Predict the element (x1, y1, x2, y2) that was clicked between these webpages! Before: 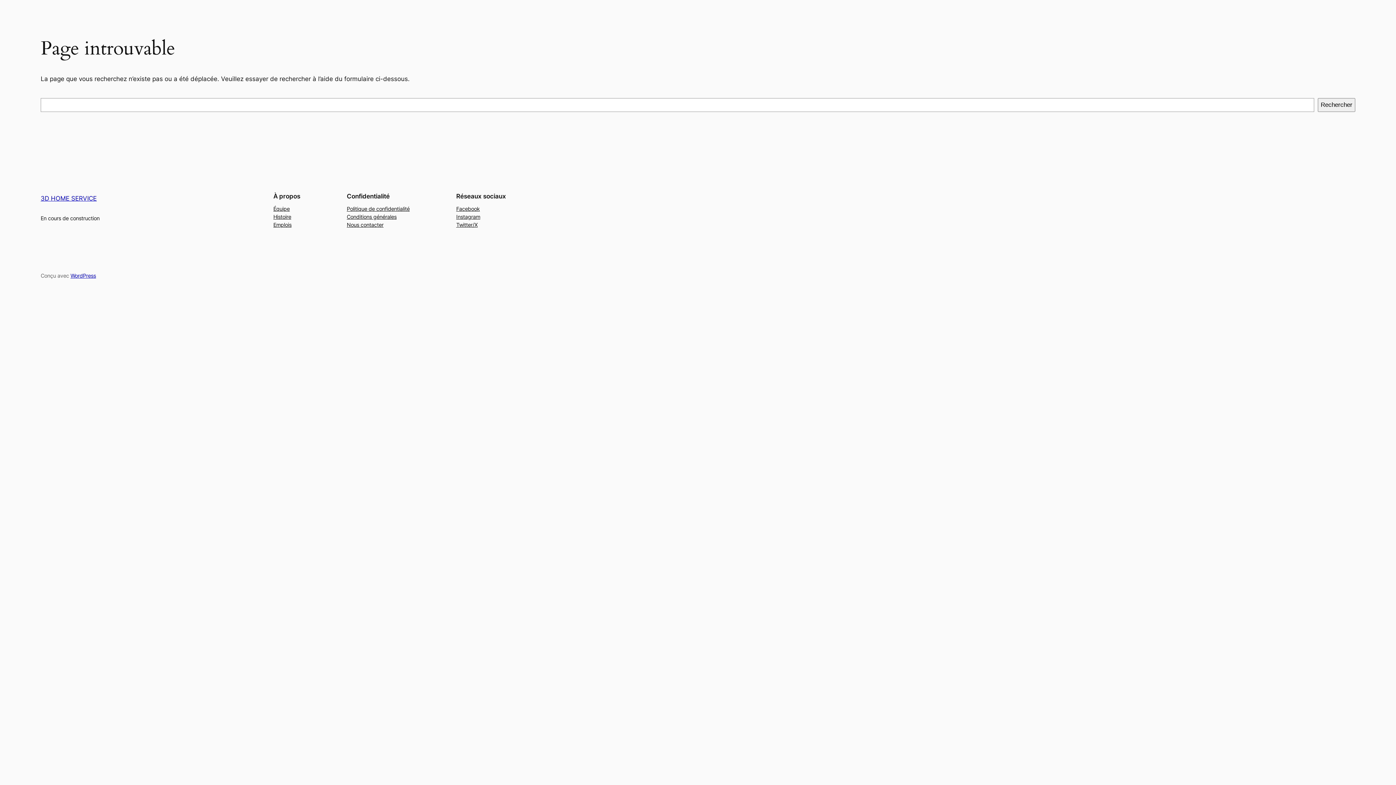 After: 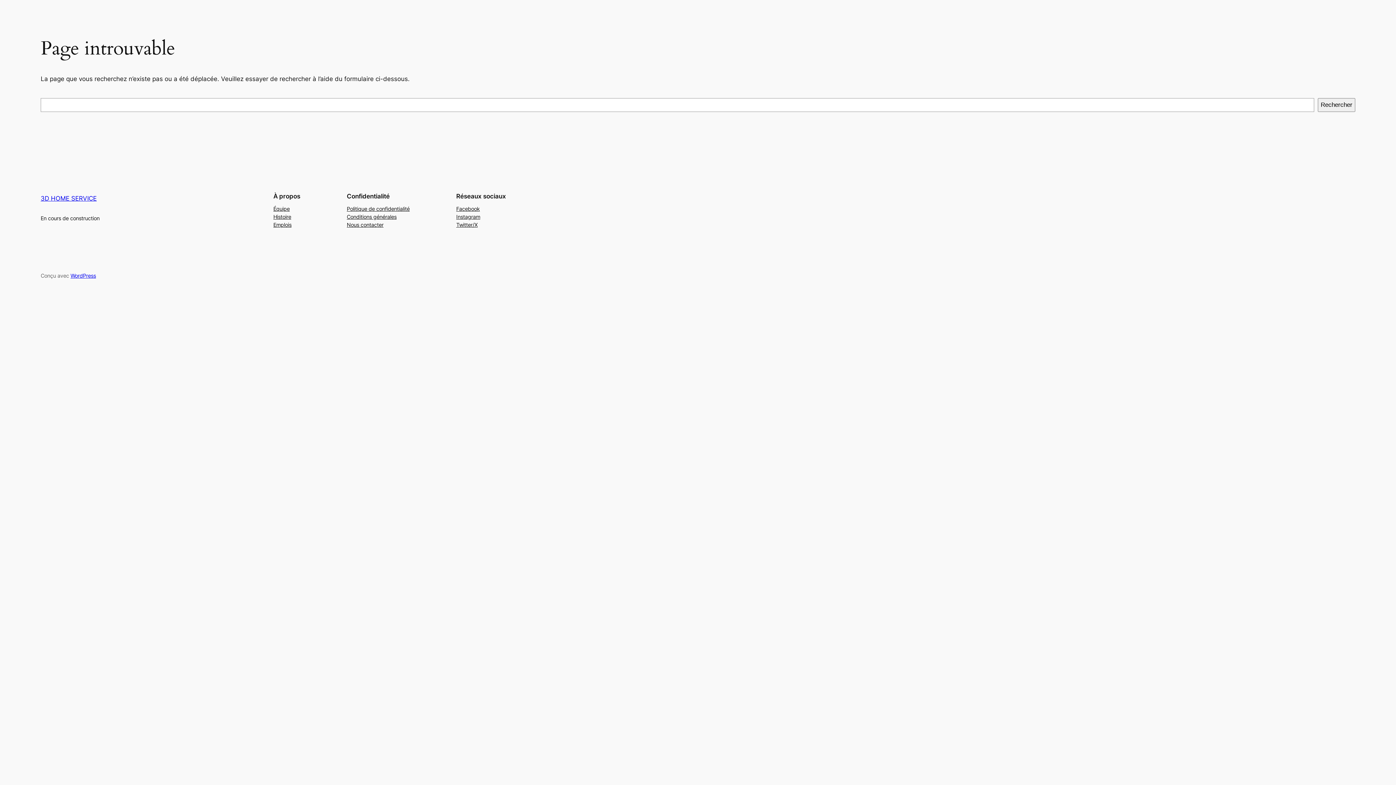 Action: bbox: (346, 205, 409, 213) label: Politique de confidentialité